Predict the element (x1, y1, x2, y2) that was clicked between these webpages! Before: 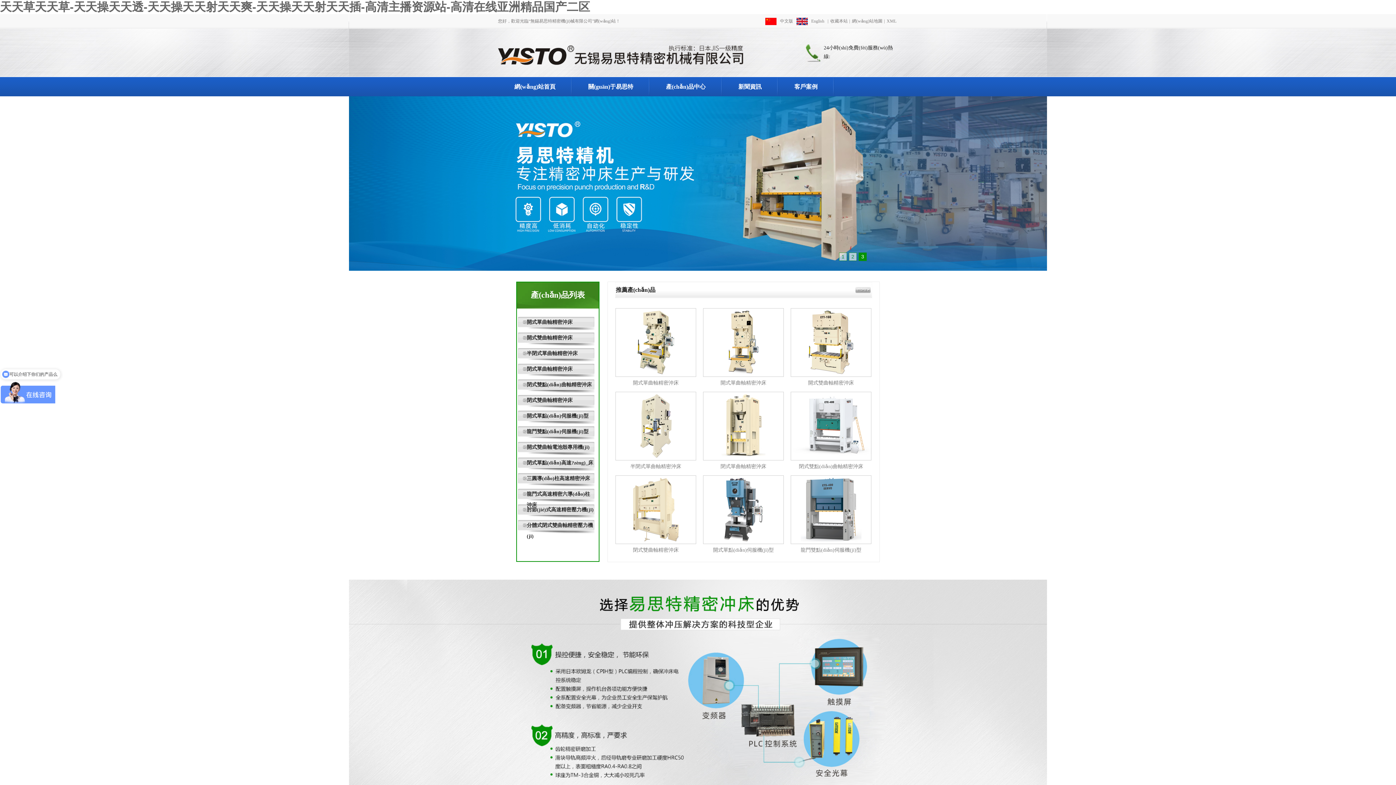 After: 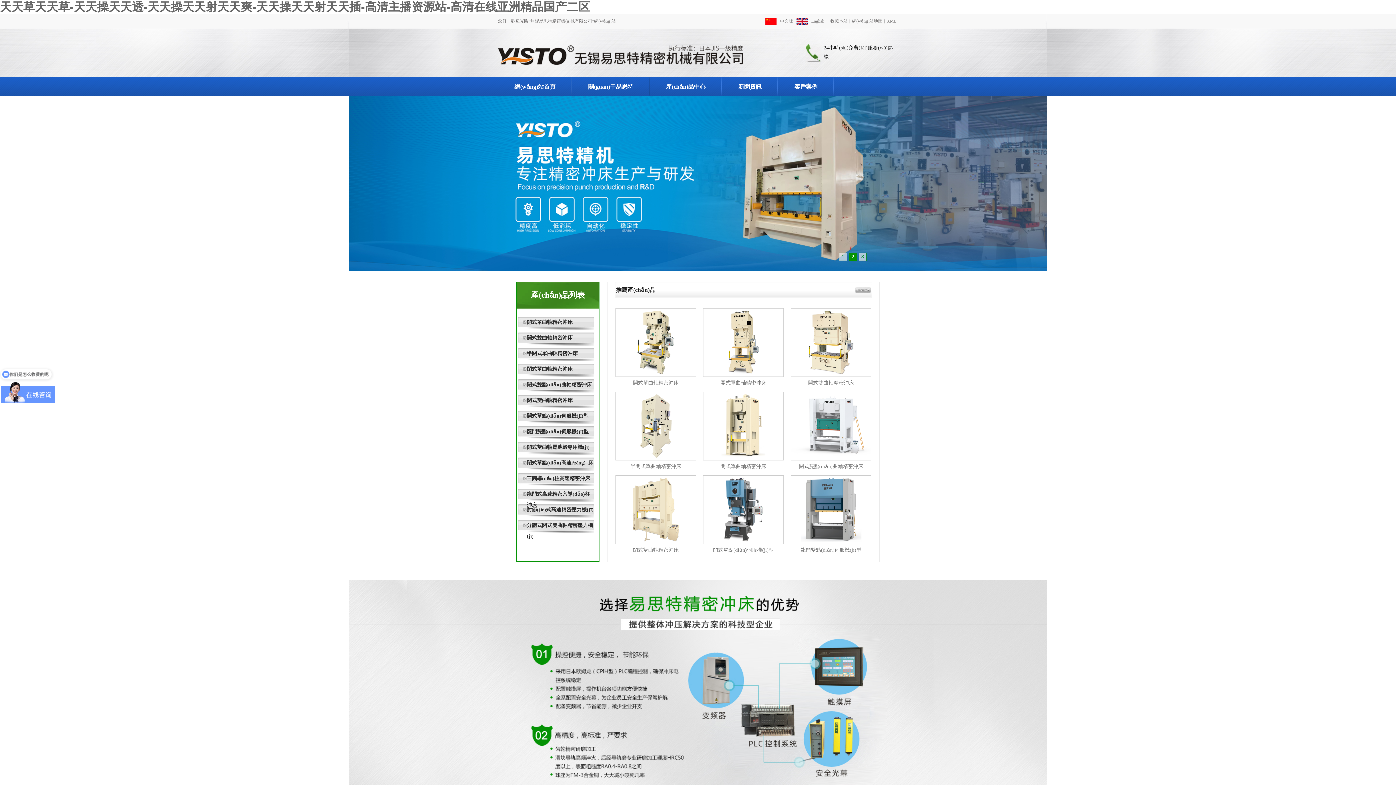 Action: bbox: (498, 77, 572, 96) label: 網(wǎng)站首頁